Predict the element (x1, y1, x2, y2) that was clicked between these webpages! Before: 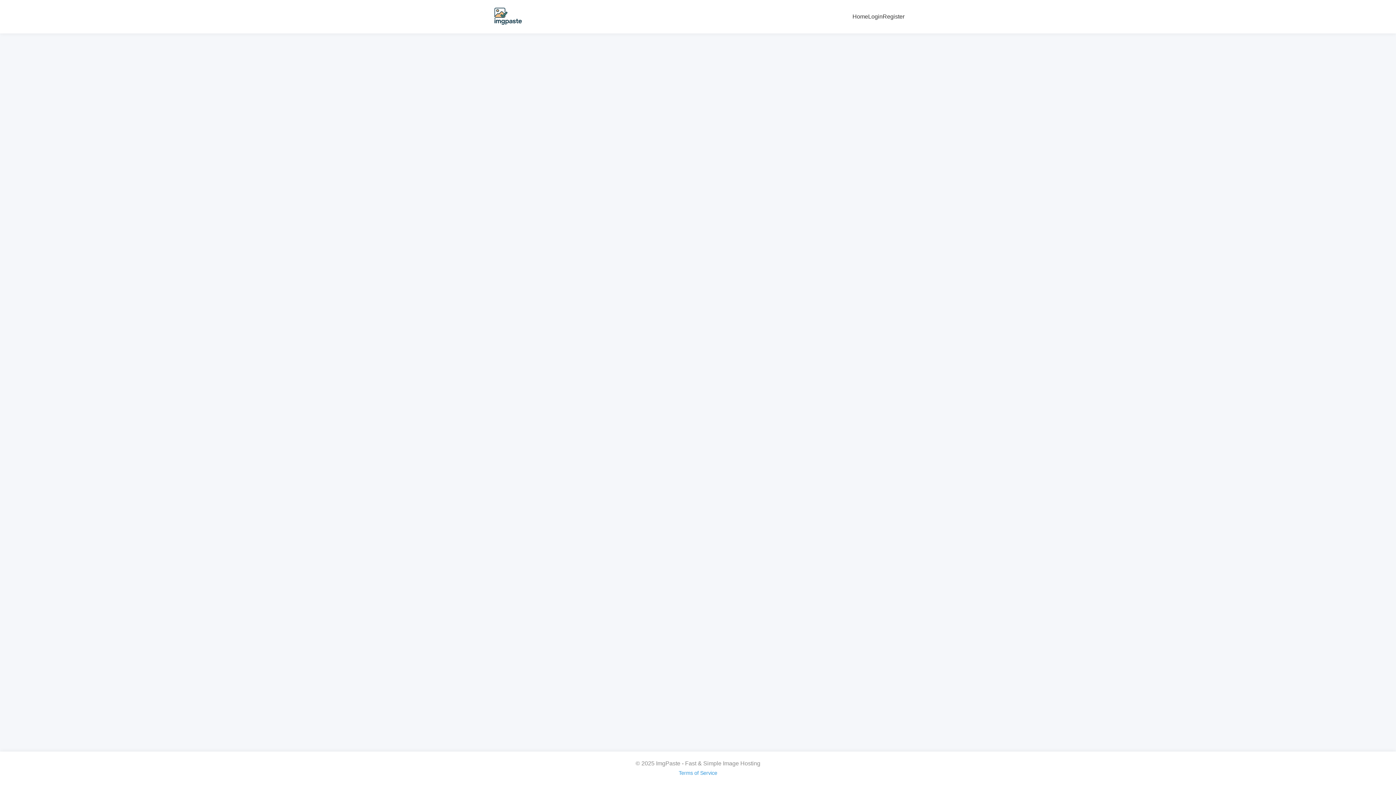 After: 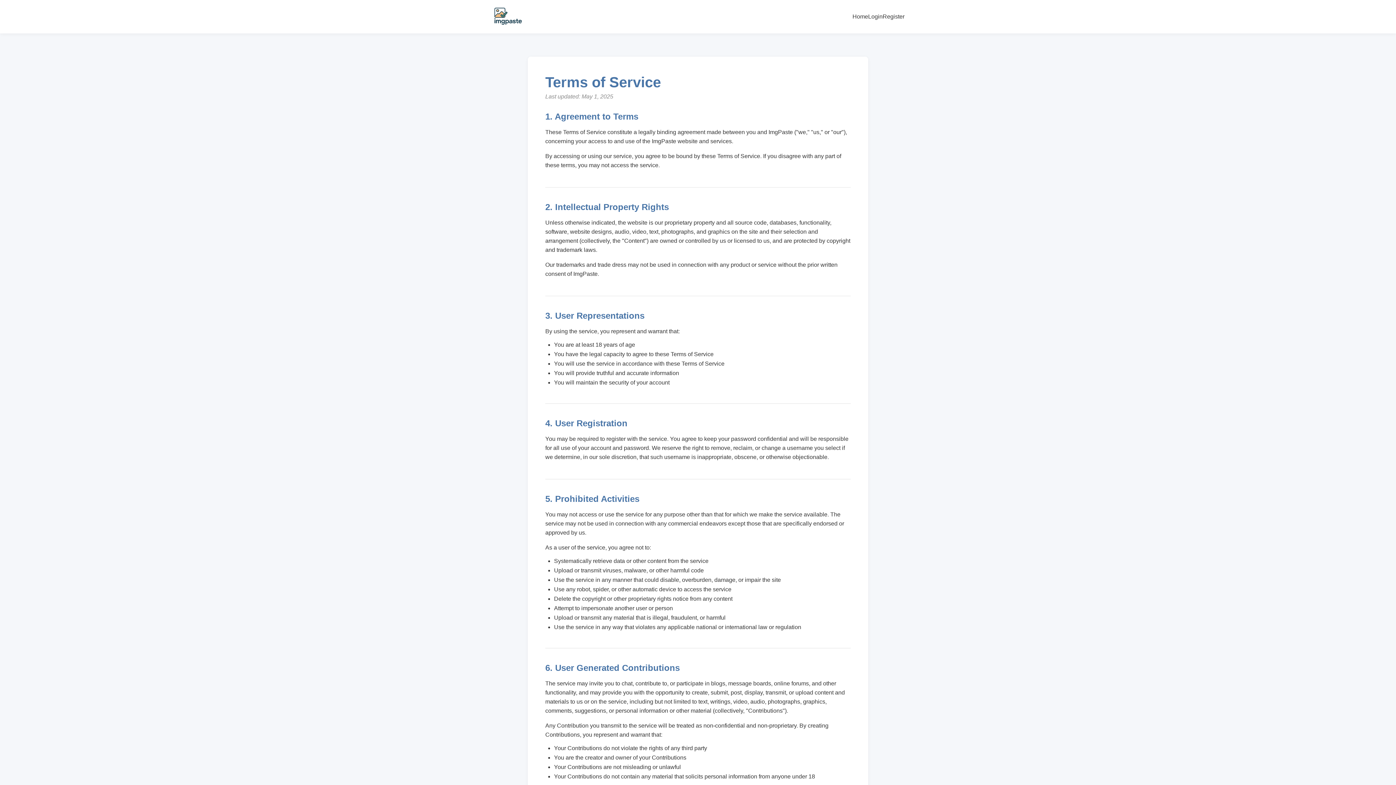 Action: bbox: (678, 770, 717, 776) label: Terms of Service